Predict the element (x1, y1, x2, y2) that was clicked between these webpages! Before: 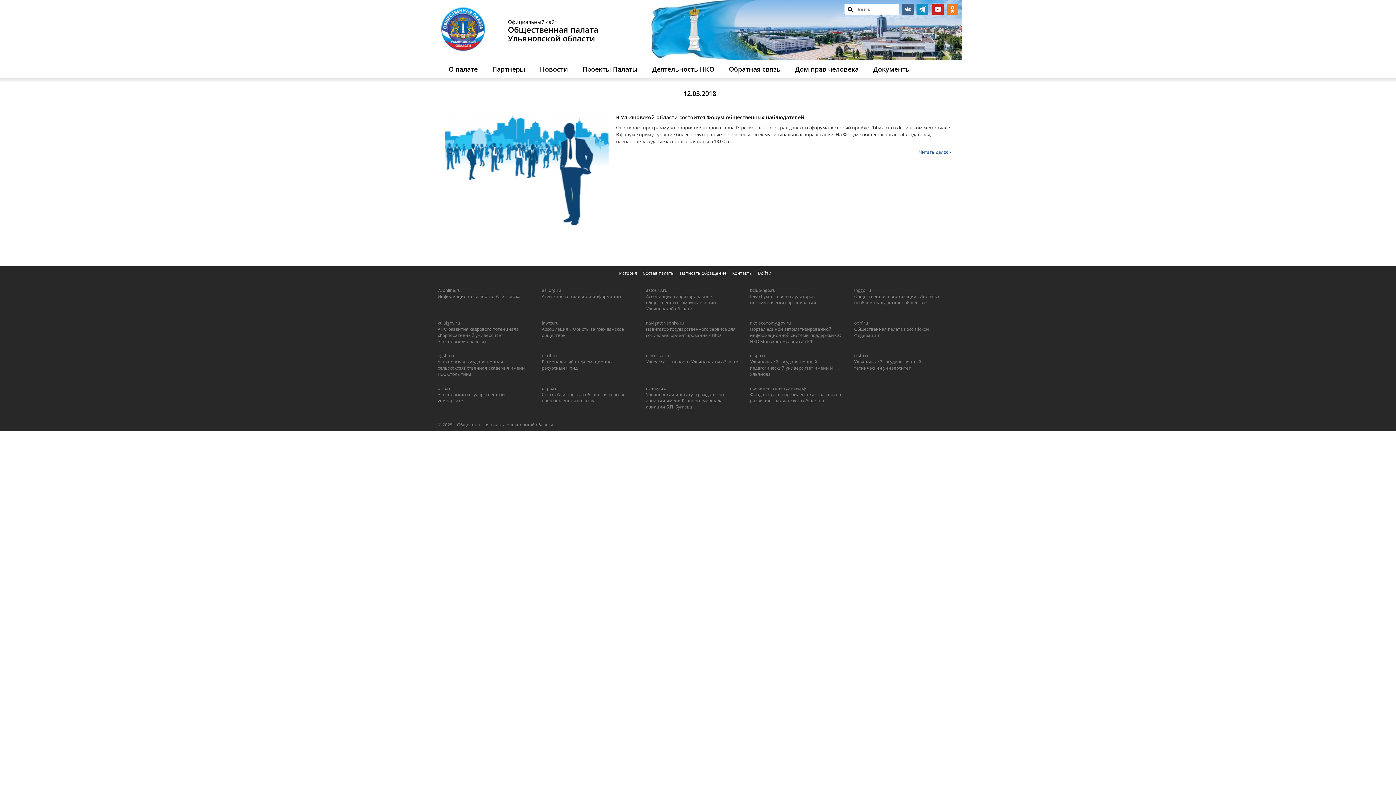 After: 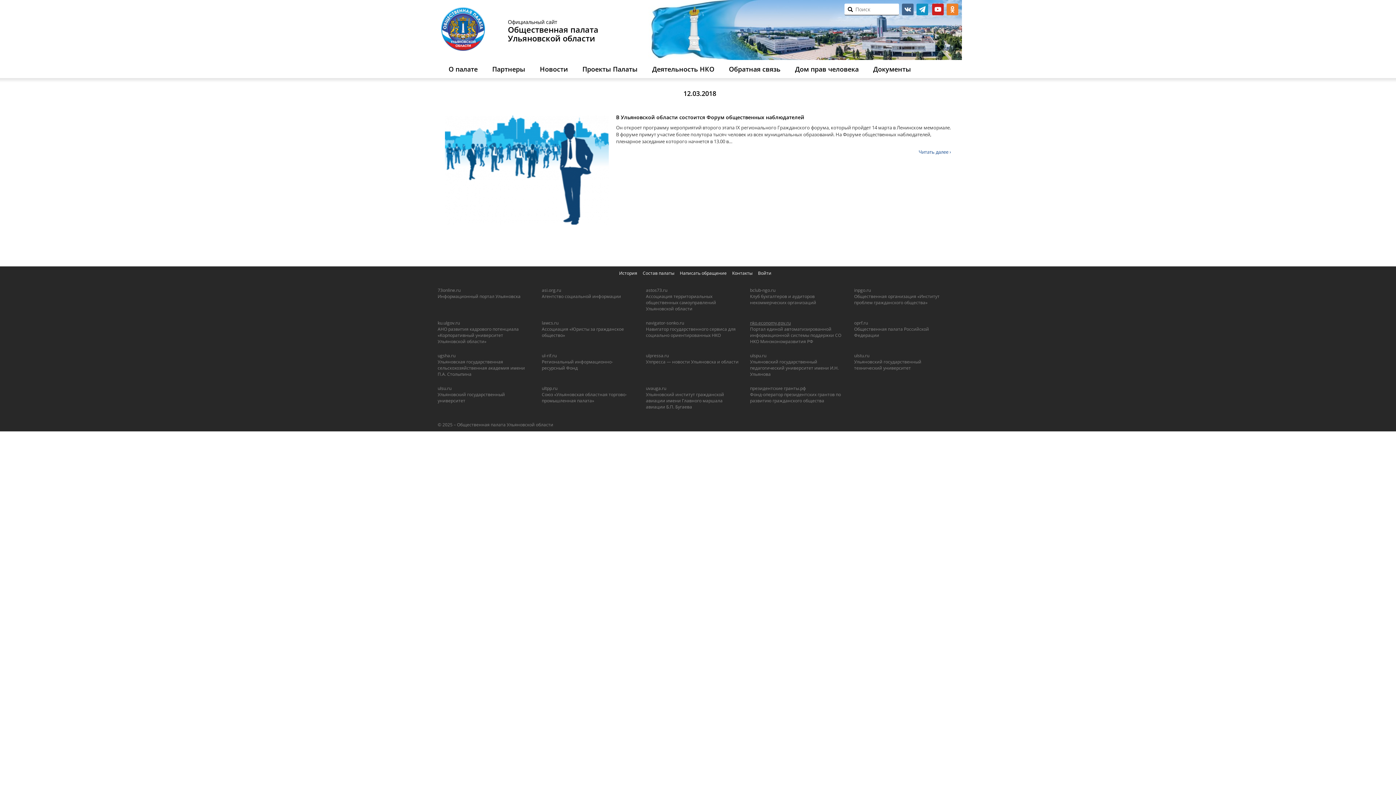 Action: bbox: (750, 320, 843, 326) label: nko.economy.gov.ru